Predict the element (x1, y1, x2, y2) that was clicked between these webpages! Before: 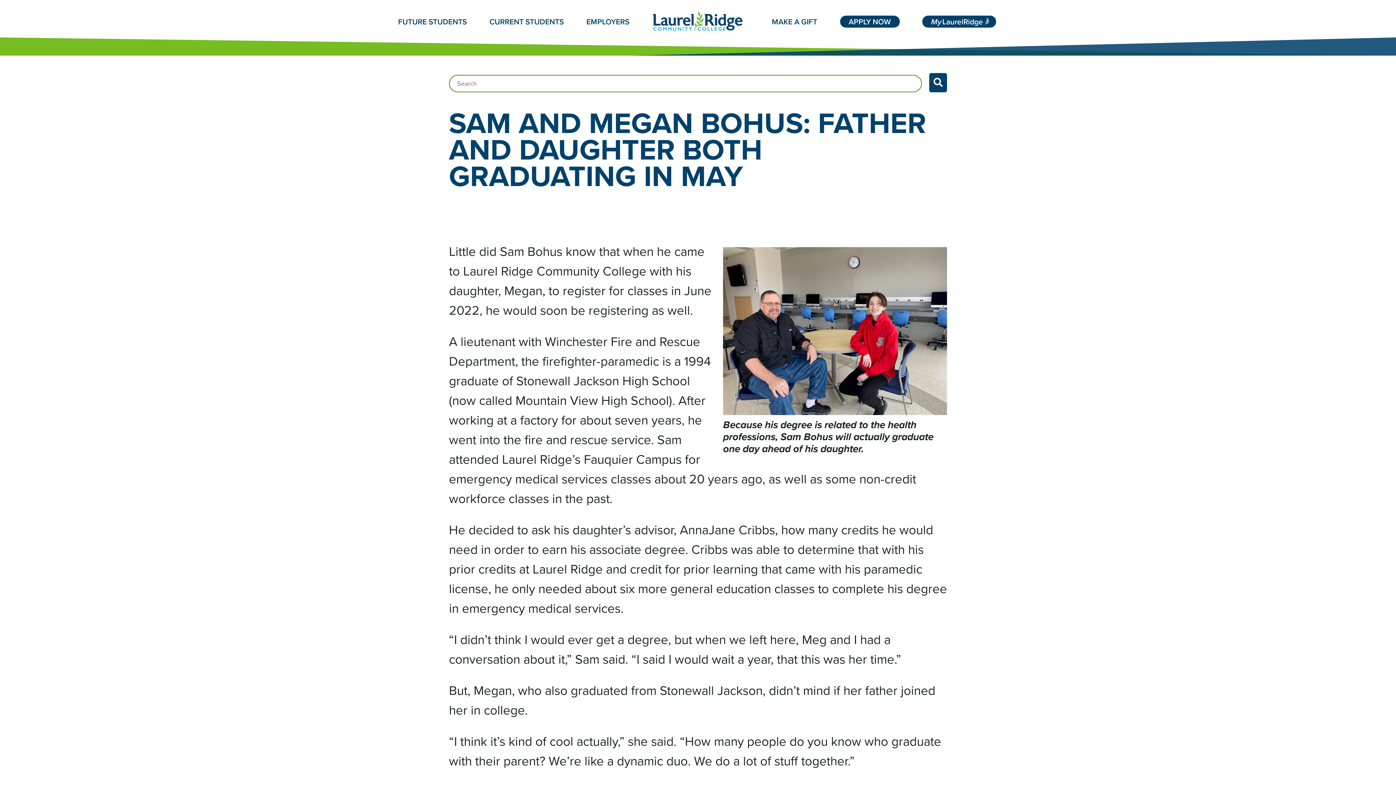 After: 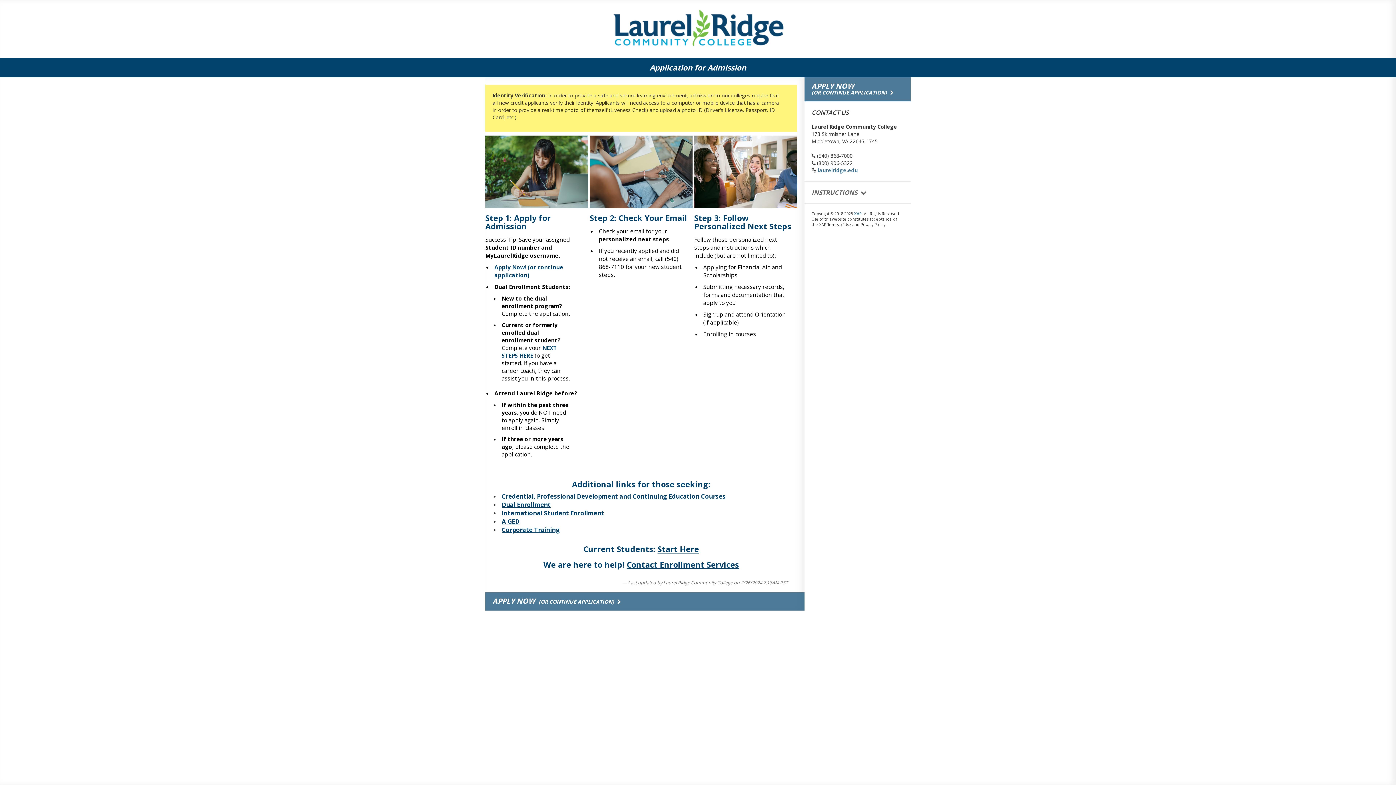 Action: label: APPLY NOW bbox: (840, 15, 899, 27)